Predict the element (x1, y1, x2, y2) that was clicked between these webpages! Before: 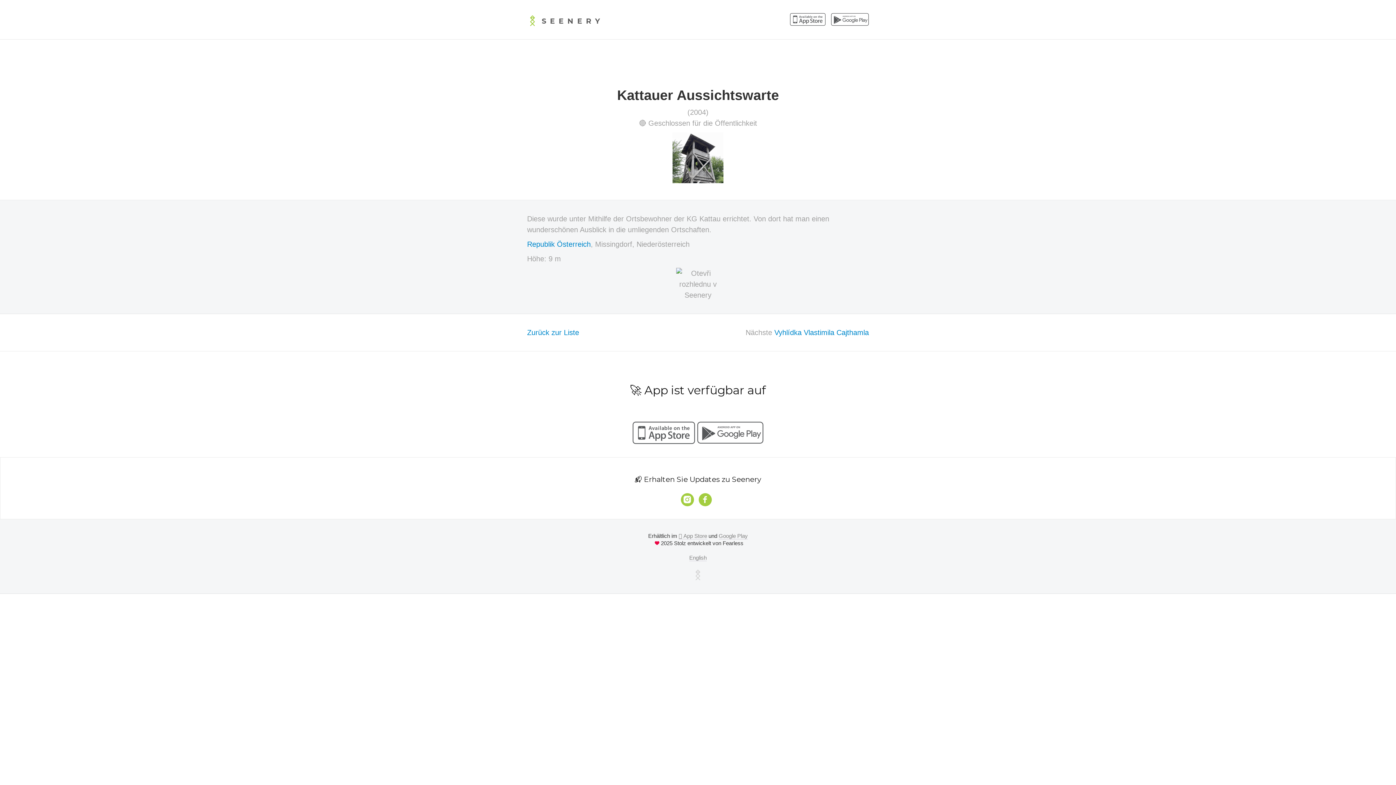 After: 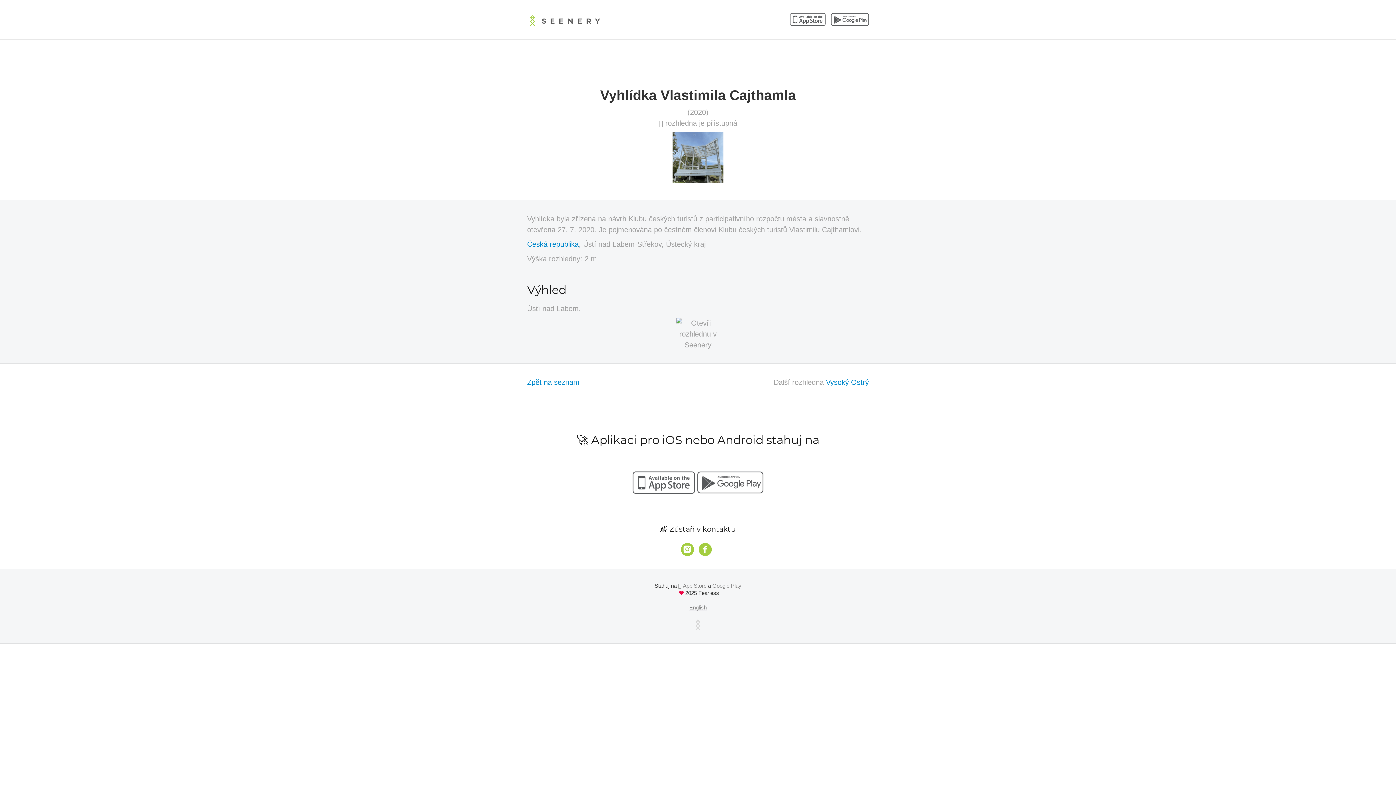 Action: label: Vyhlídka Vlastimila Cajthamla bbox: (774, 328, 869, 336)